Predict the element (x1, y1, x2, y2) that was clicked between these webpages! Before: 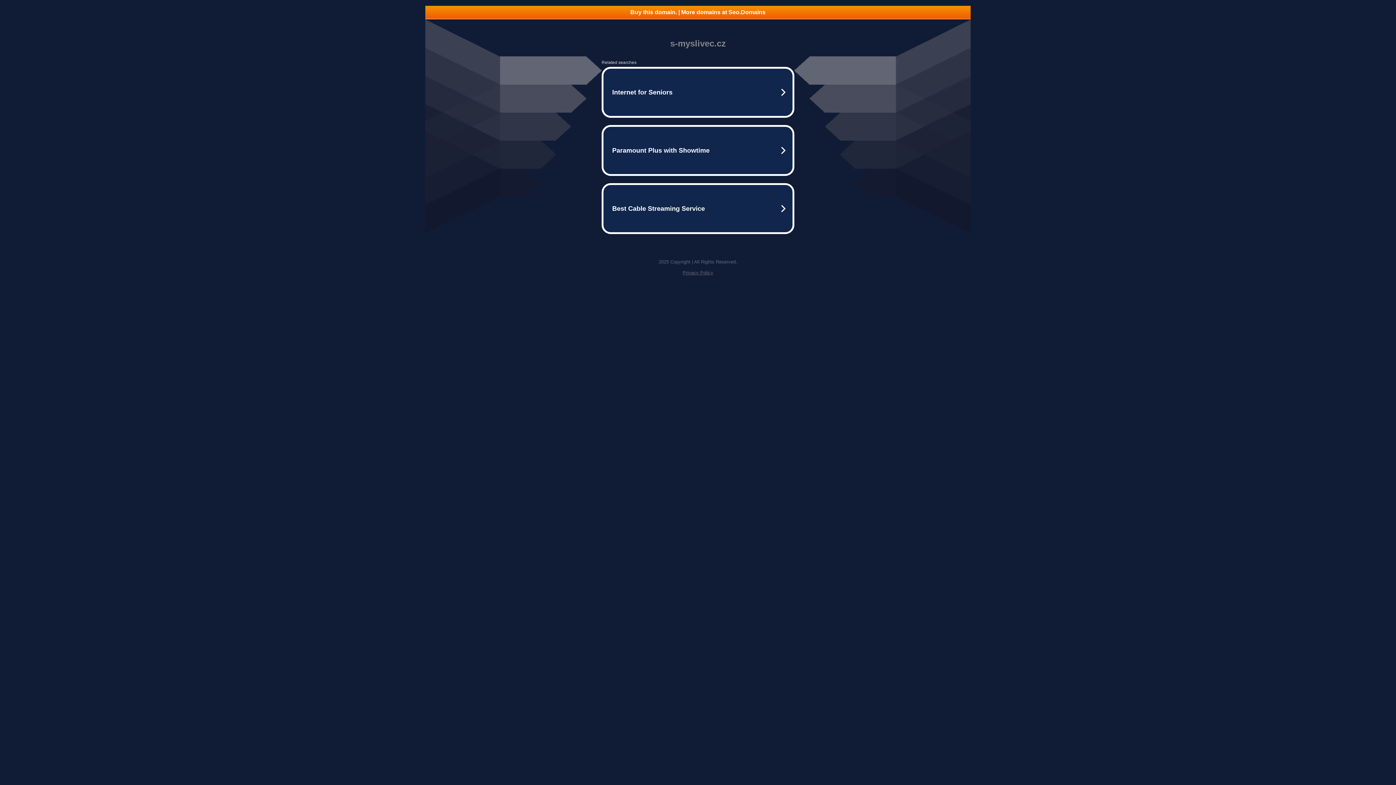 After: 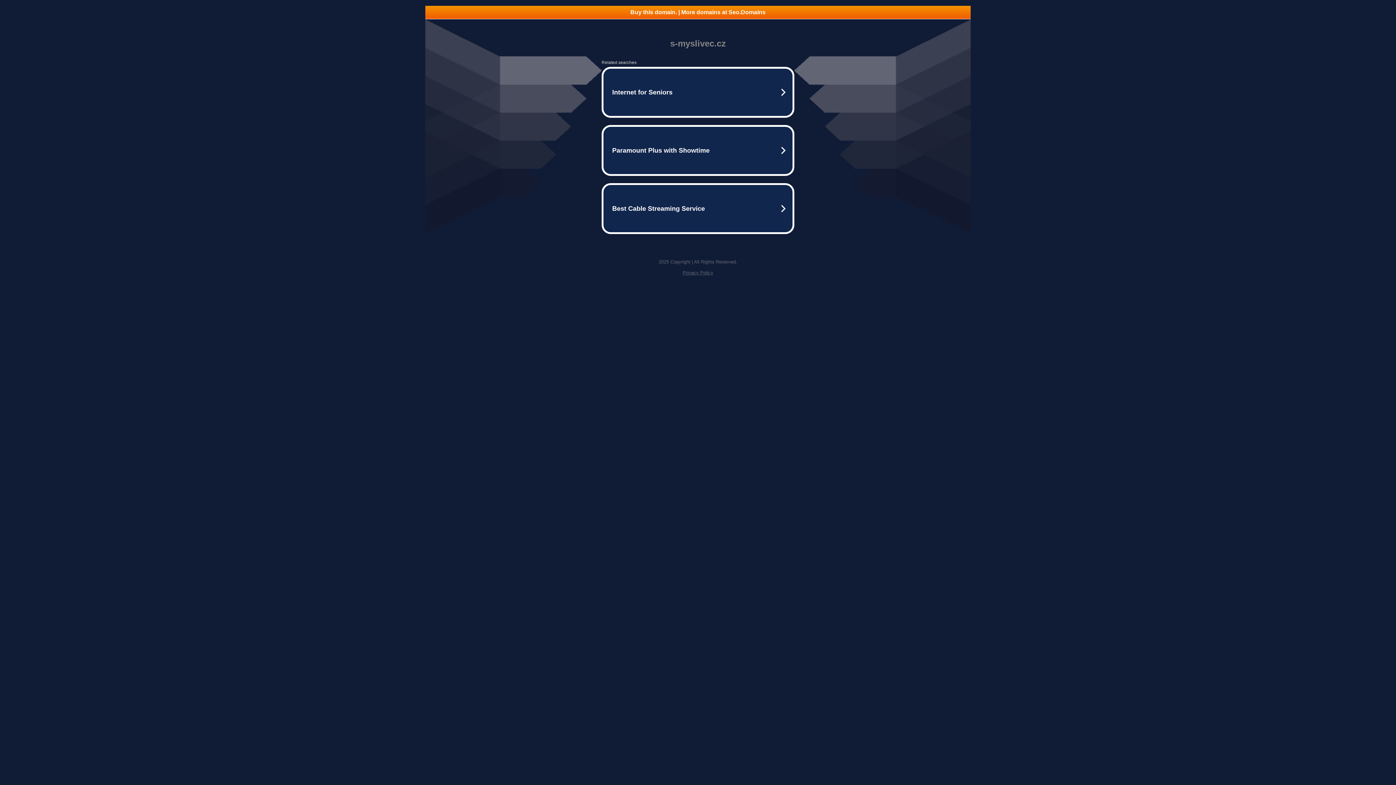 Action: bbox: (425, 5, 970, 18) label: Buy this domain. | More domains at Seo.Domains